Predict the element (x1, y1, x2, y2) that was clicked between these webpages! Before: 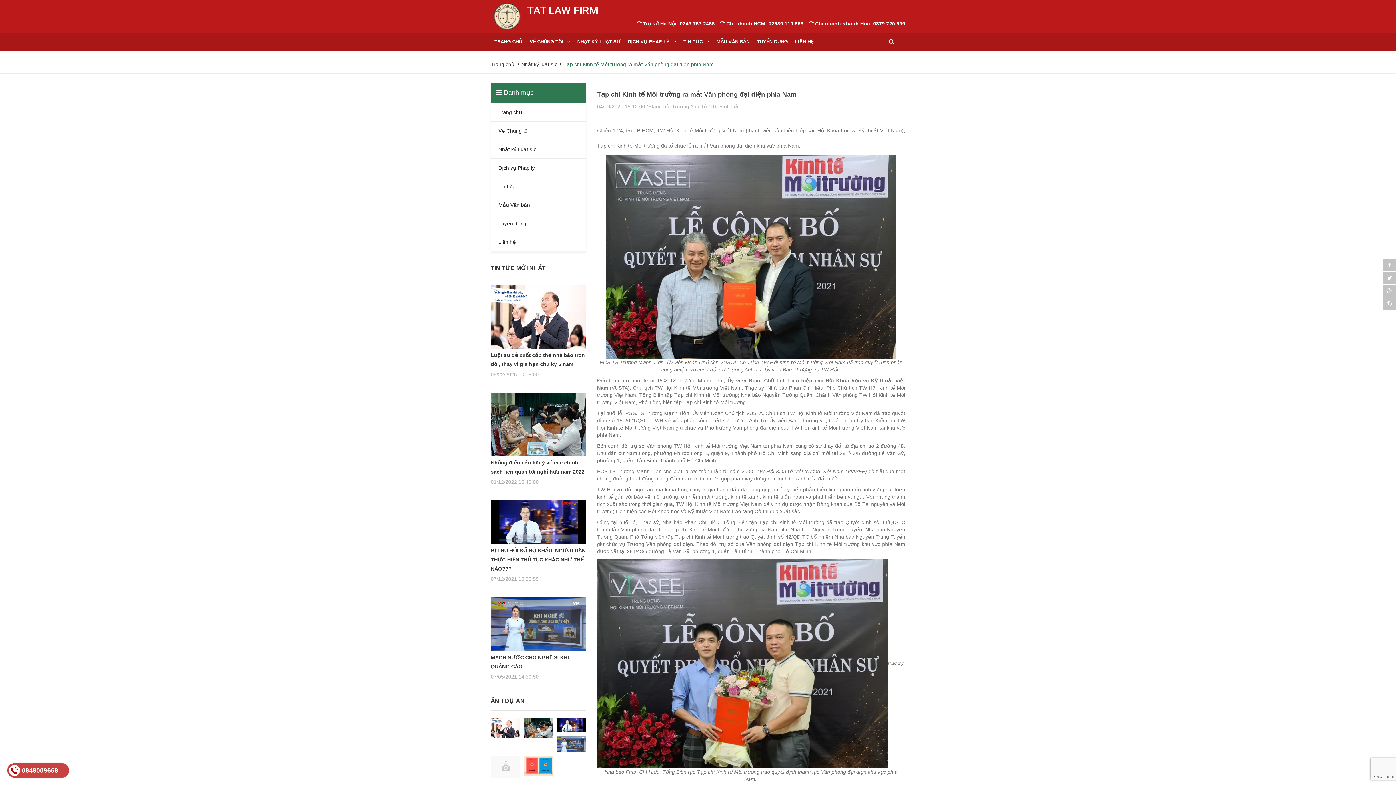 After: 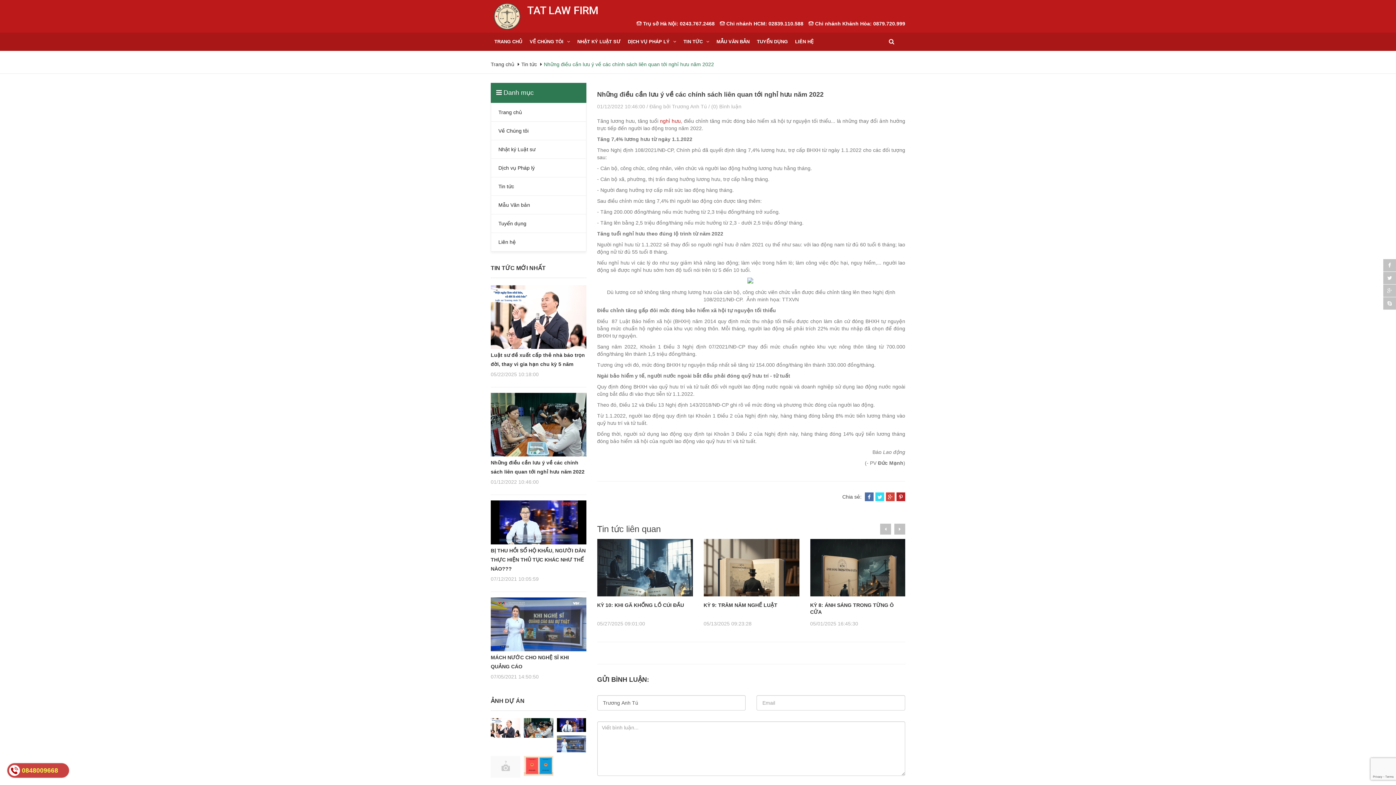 Action: bbox: (490, 421, 586, 427)